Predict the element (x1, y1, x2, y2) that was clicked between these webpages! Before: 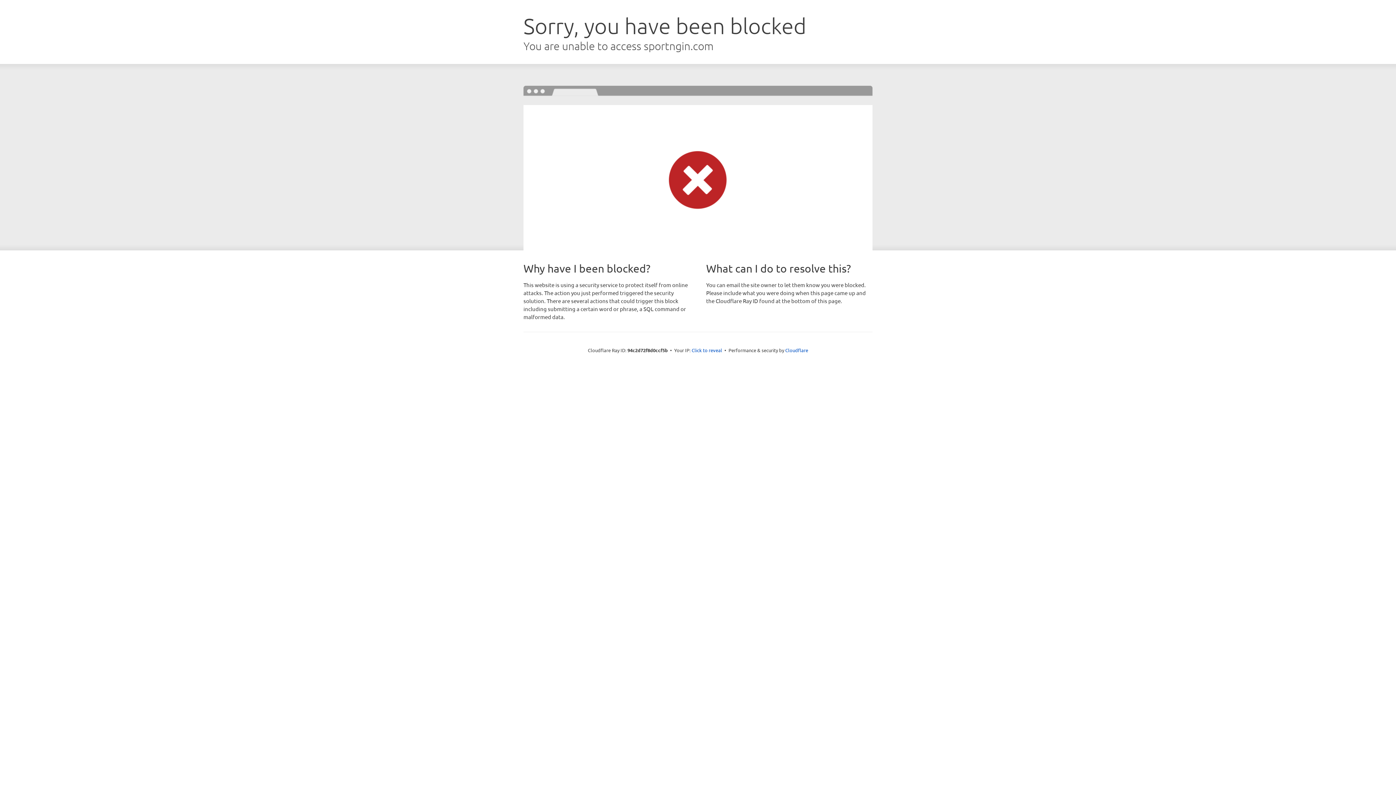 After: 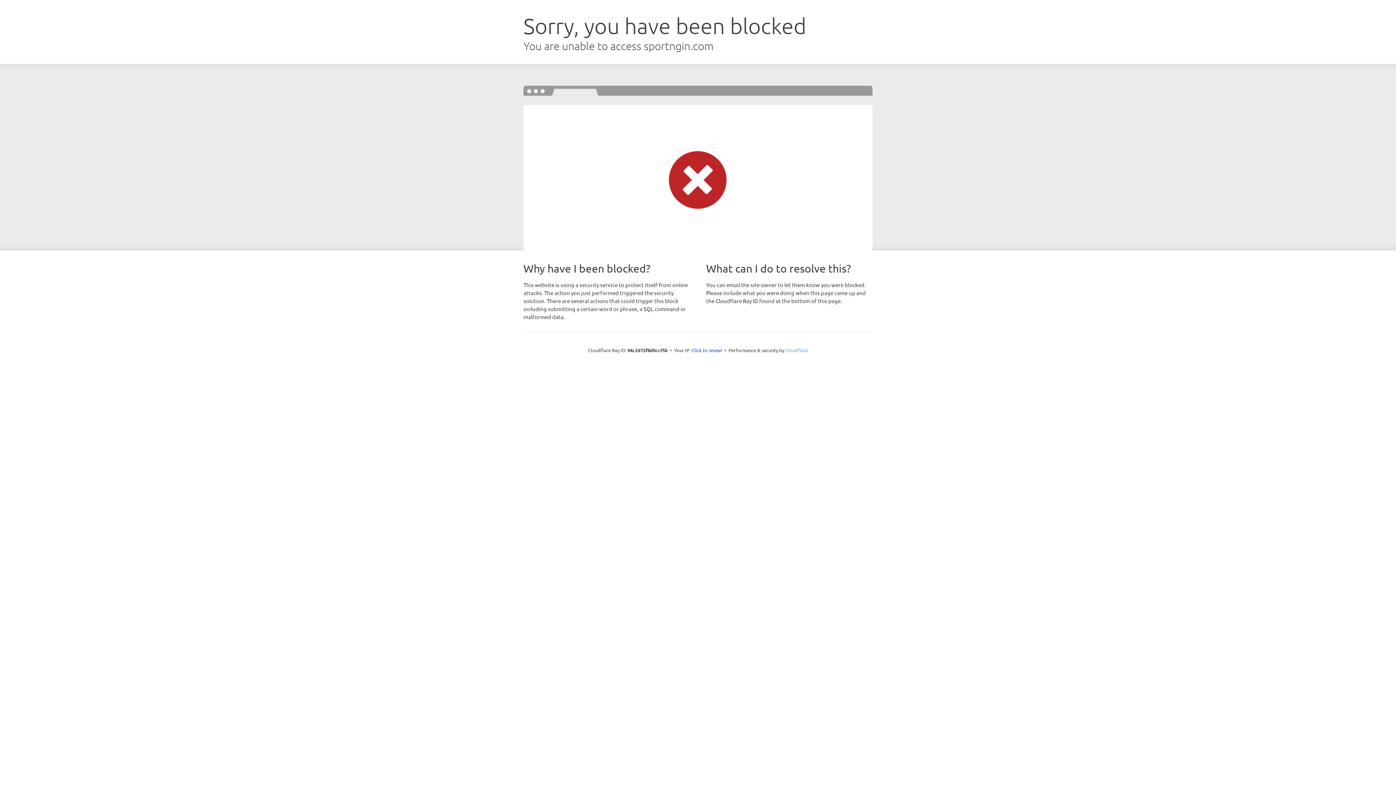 Action: bbox: (785, 347, 808, 353) label: Cloudflare